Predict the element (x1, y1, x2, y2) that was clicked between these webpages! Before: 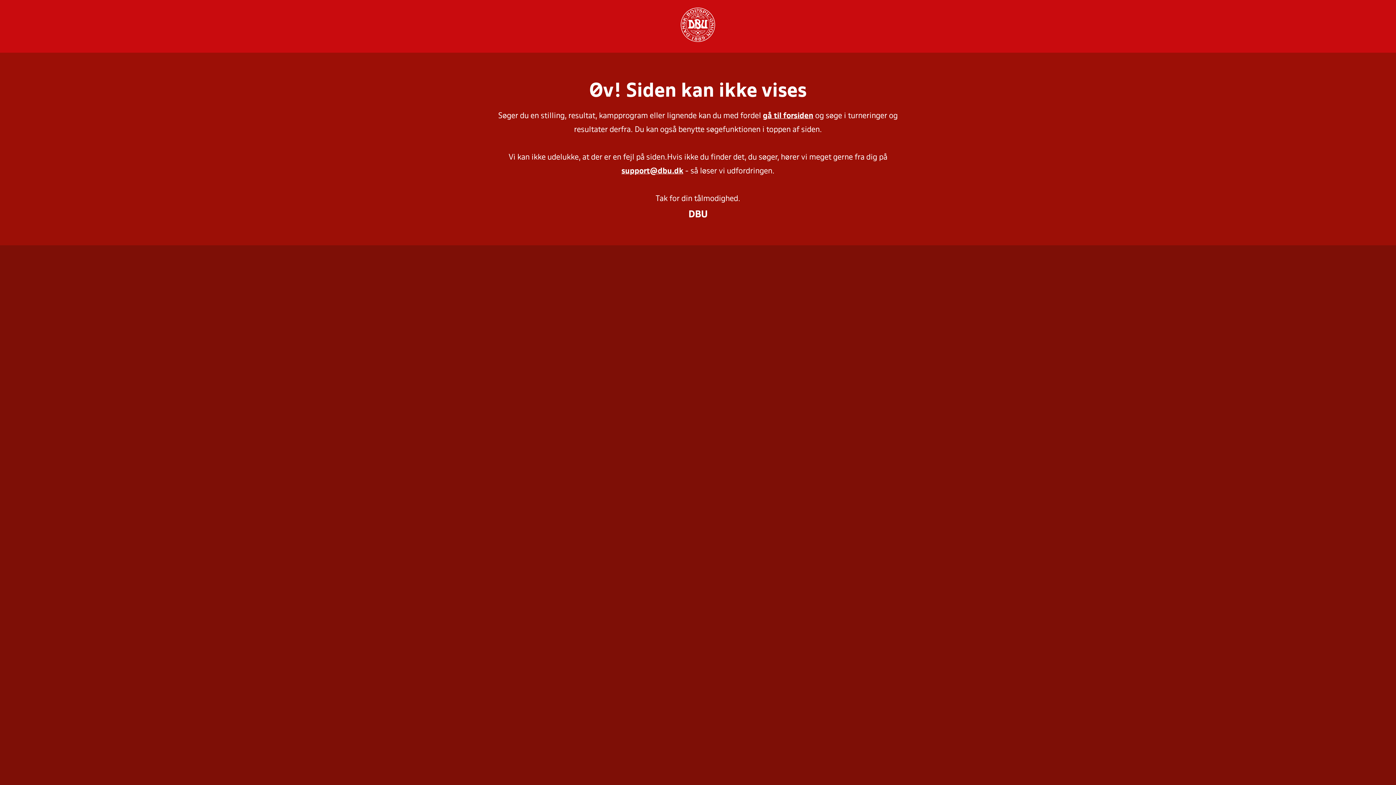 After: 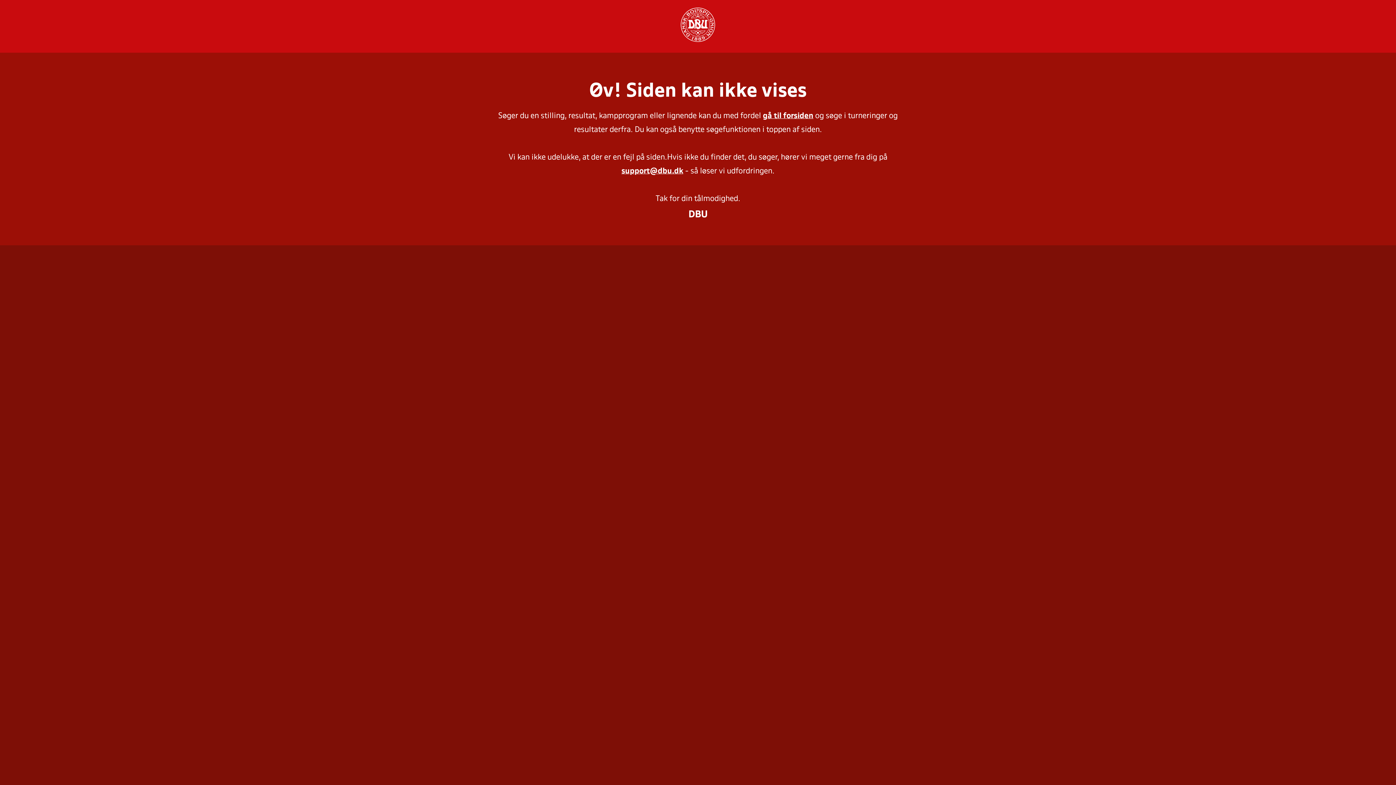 Action: label: support@dbu.dk bbox: (621, 168, 683, 174)